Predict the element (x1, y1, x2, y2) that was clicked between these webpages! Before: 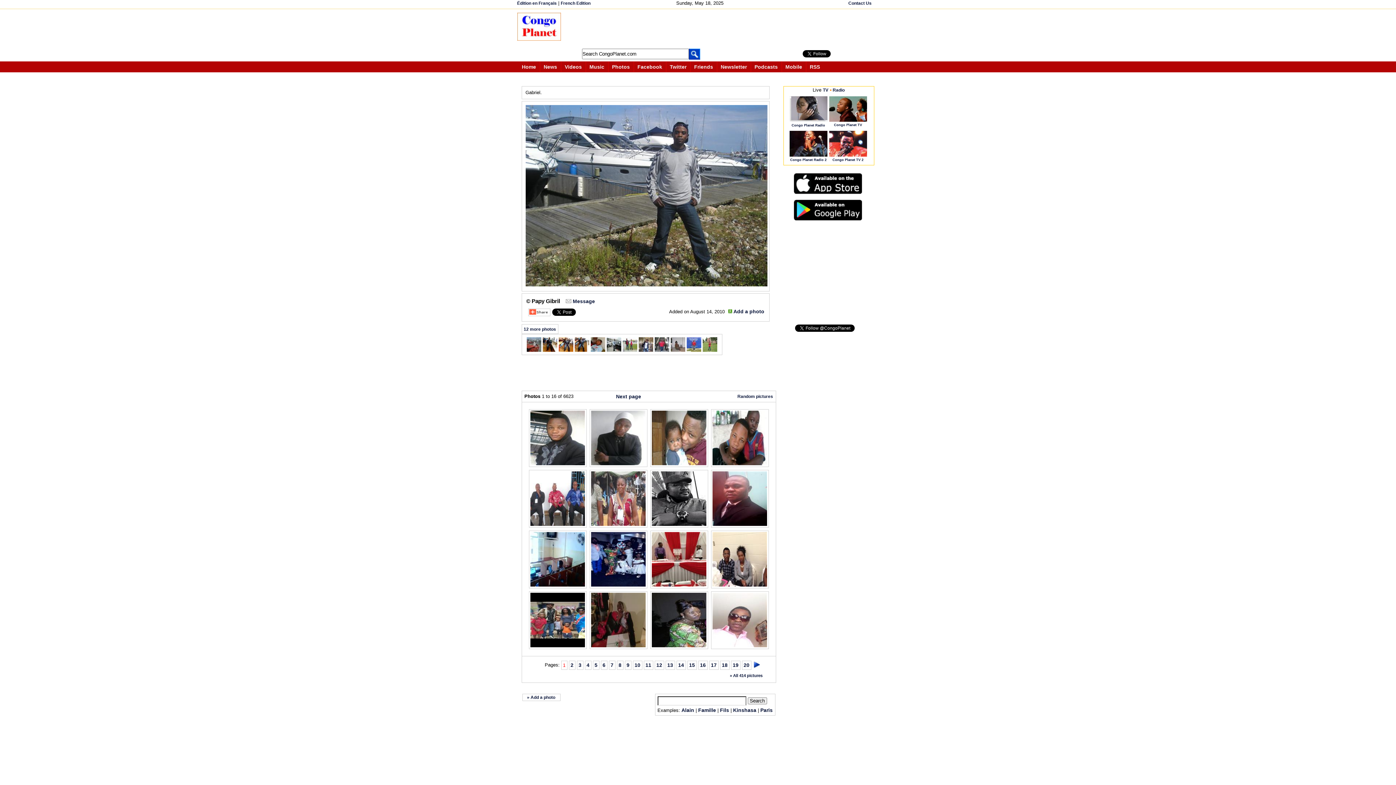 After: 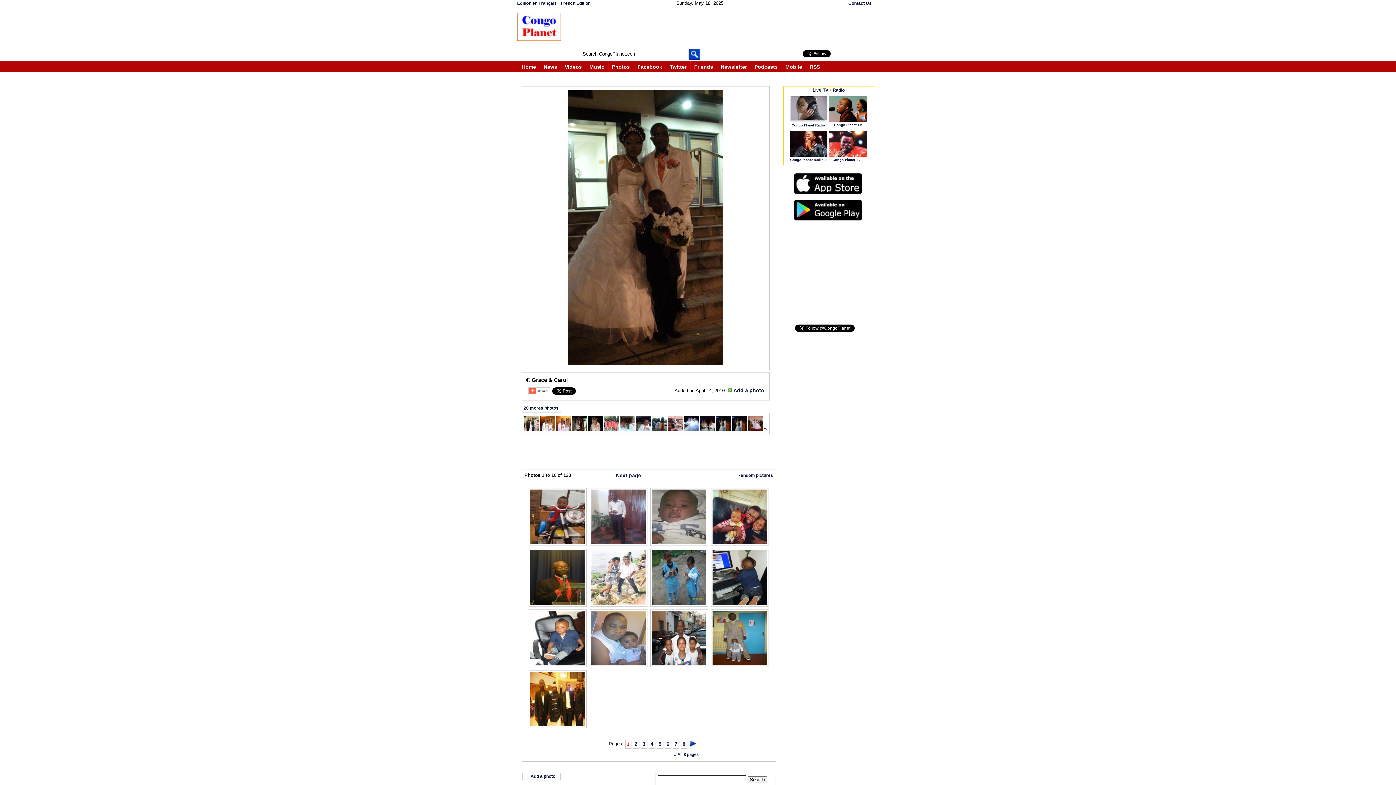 Action: label: Fils bbox: (720, 707, 729, 713)